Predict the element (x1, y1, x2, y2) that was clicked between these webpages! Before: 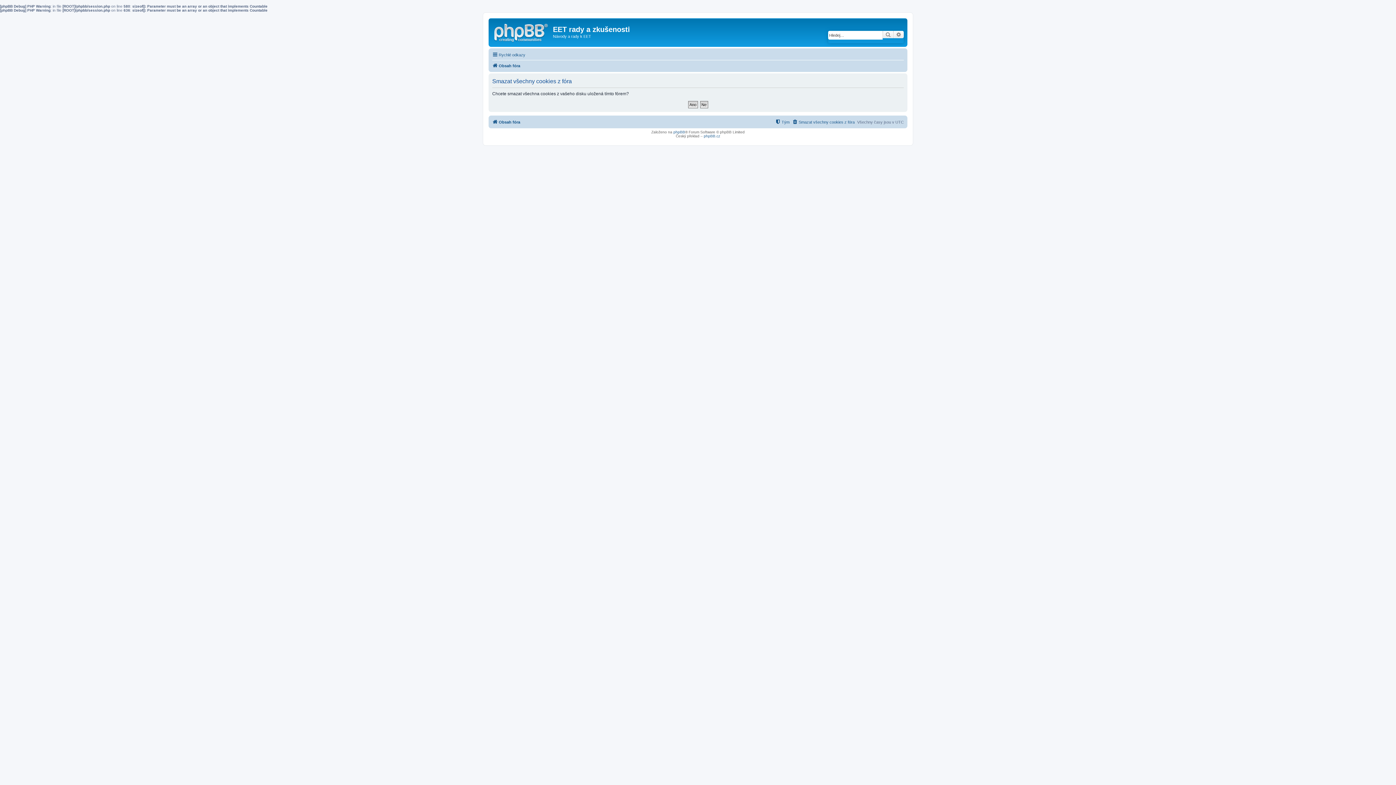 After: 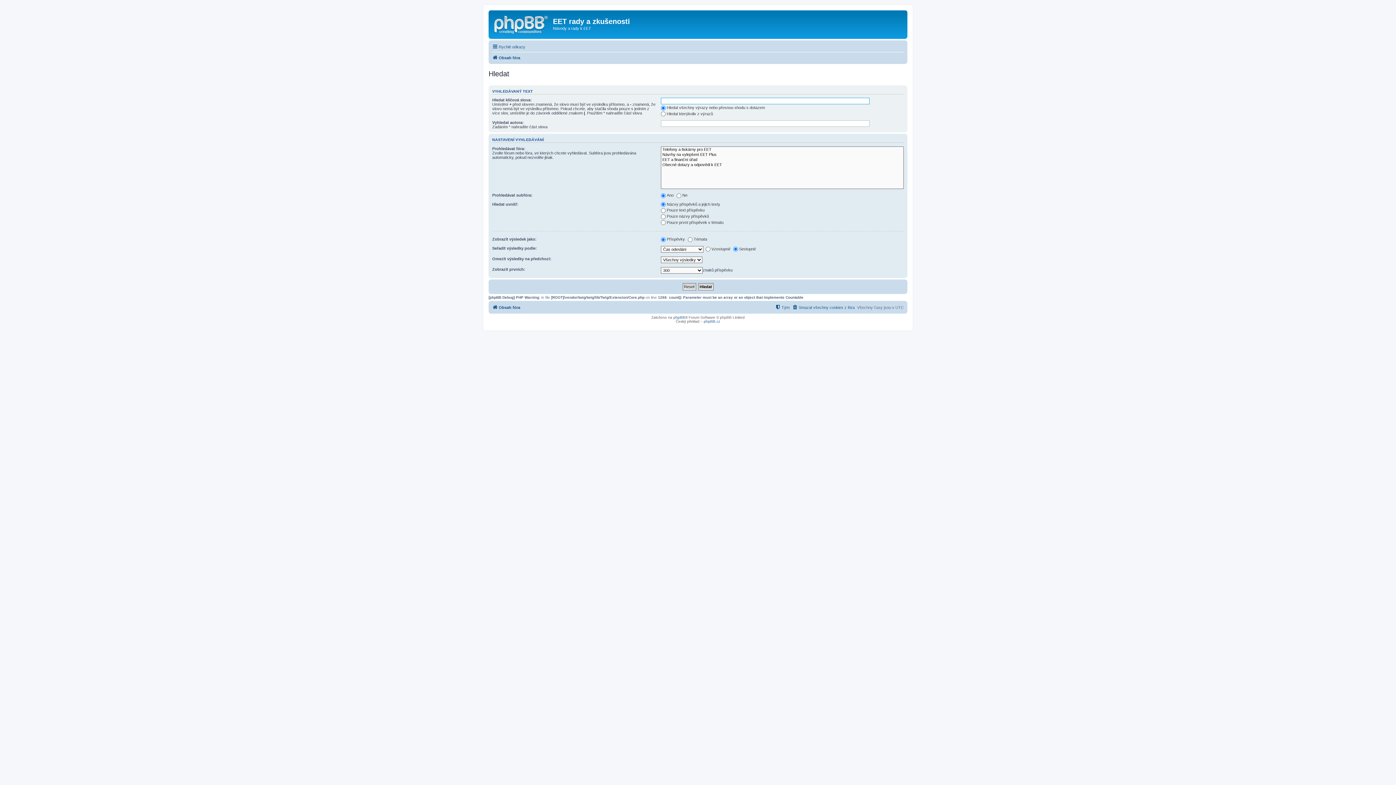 Action: bbox: (882, 30, 893, 38) label: Hledat